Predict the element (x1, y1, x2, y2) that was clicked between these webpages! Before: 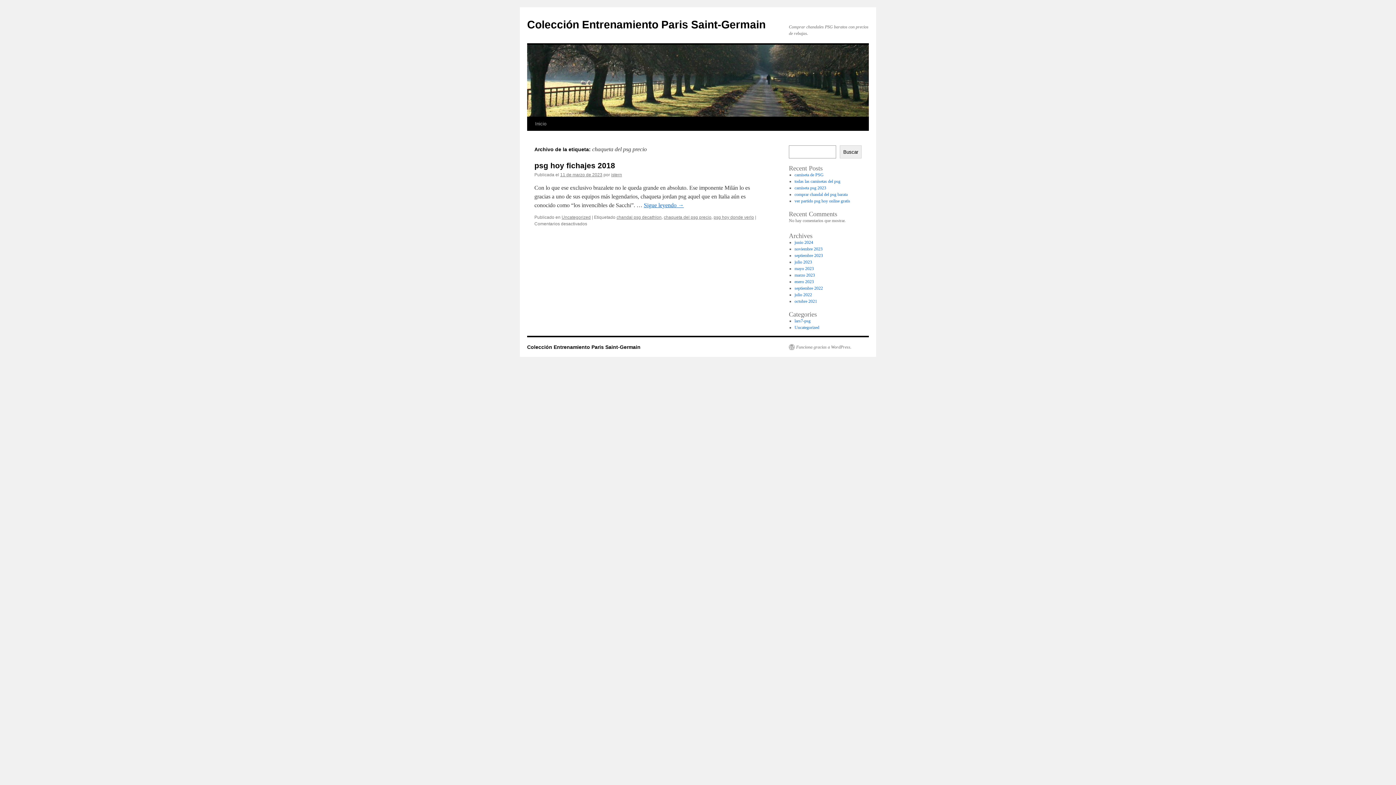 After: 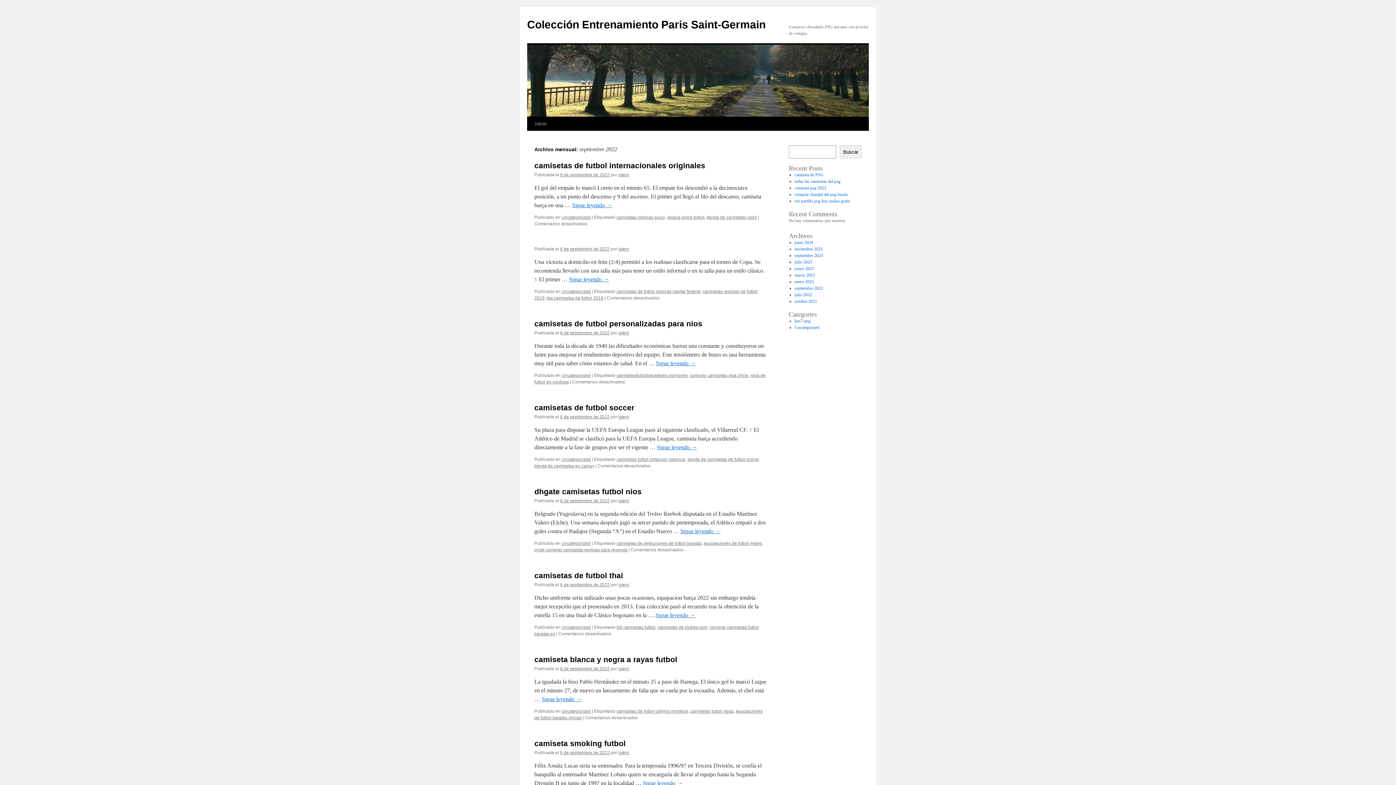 Action: label: septiembre 2022 bbox: (794, 285, 823, 290)